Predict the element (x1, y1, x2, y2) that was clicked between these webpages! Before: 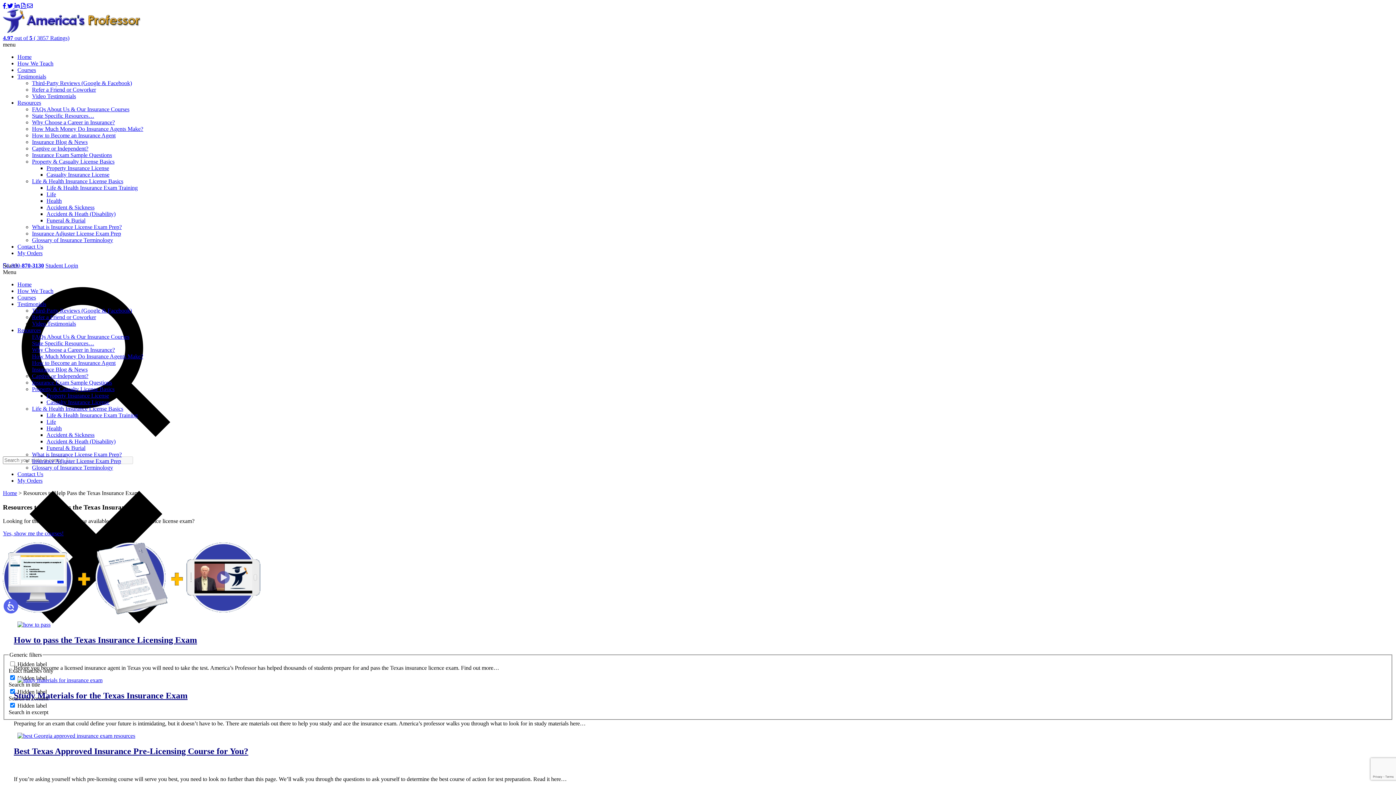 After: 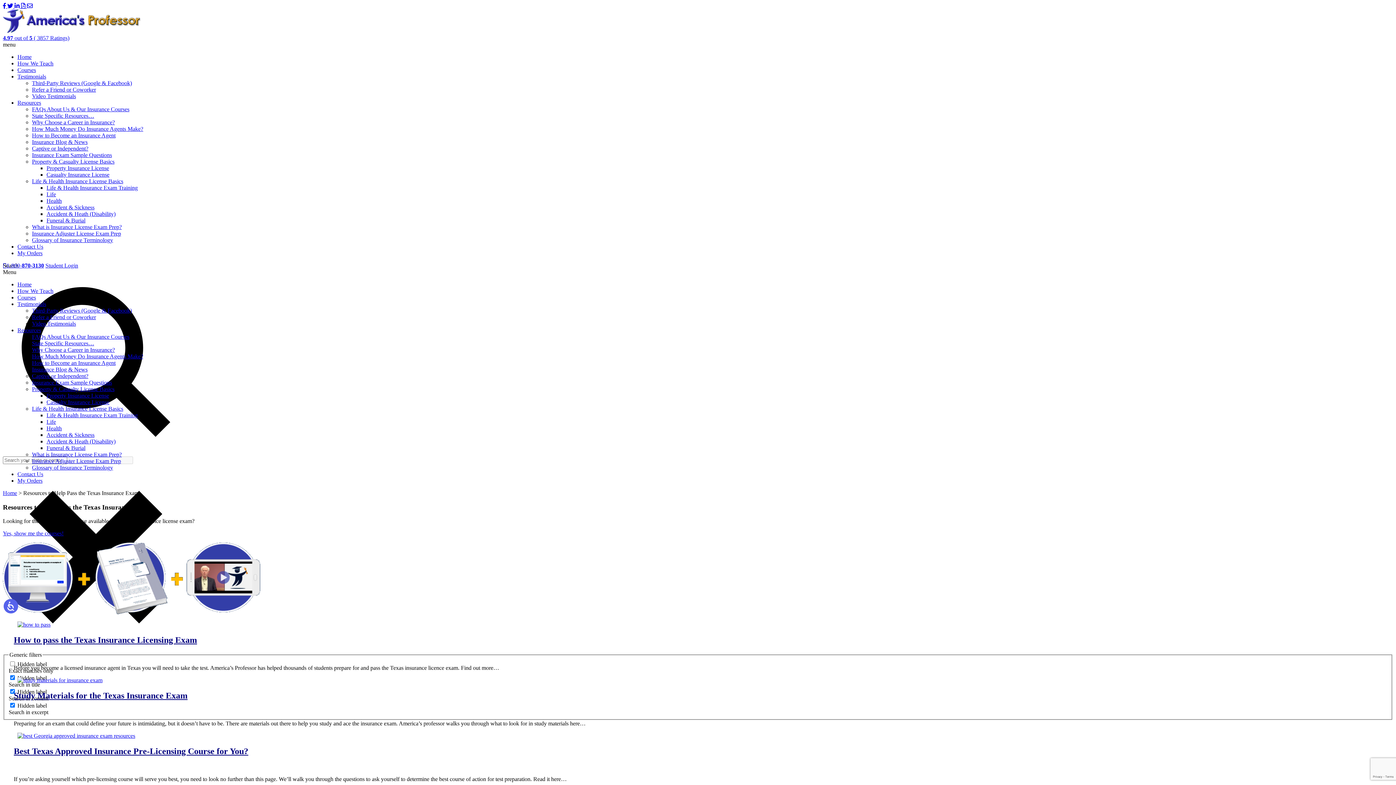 Action: label:   bbox: (21, 2, 26, 9)